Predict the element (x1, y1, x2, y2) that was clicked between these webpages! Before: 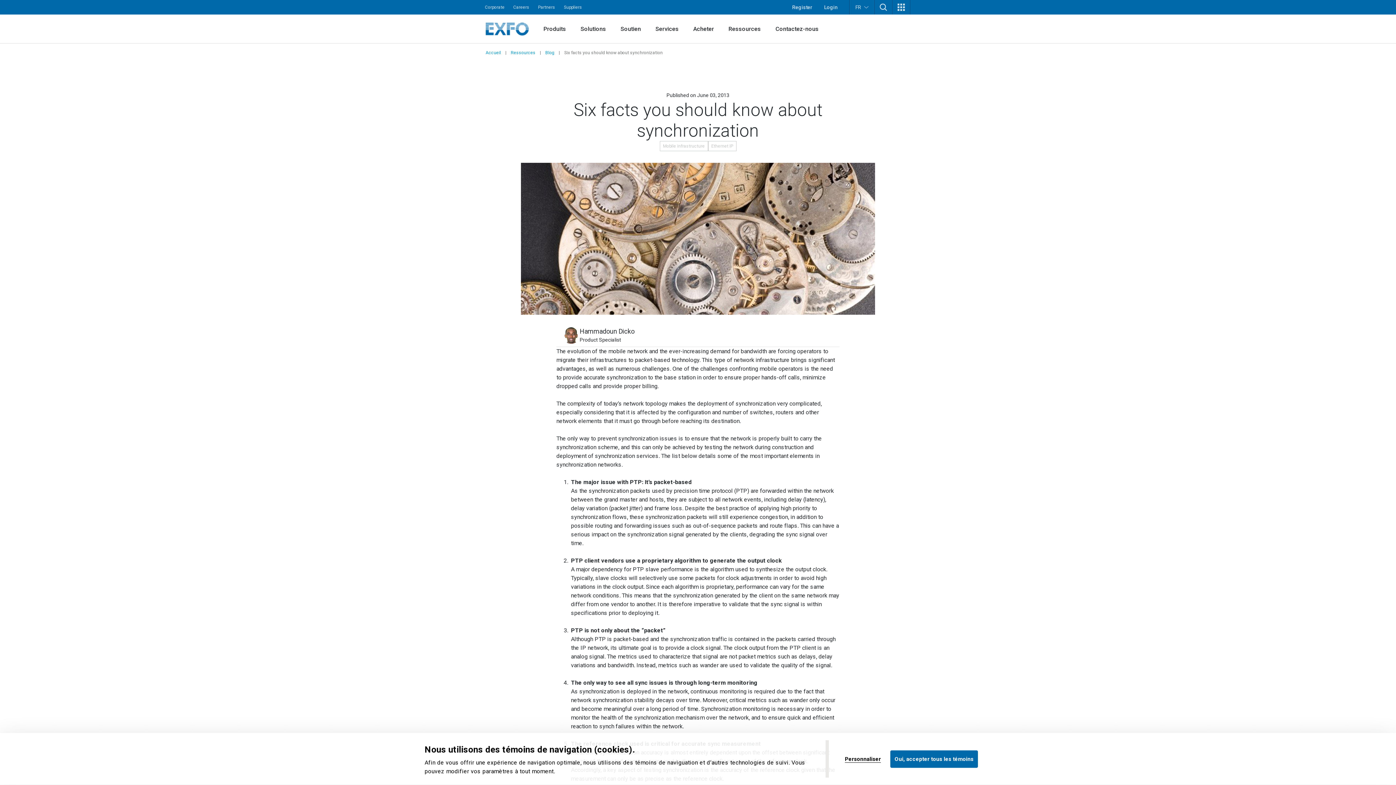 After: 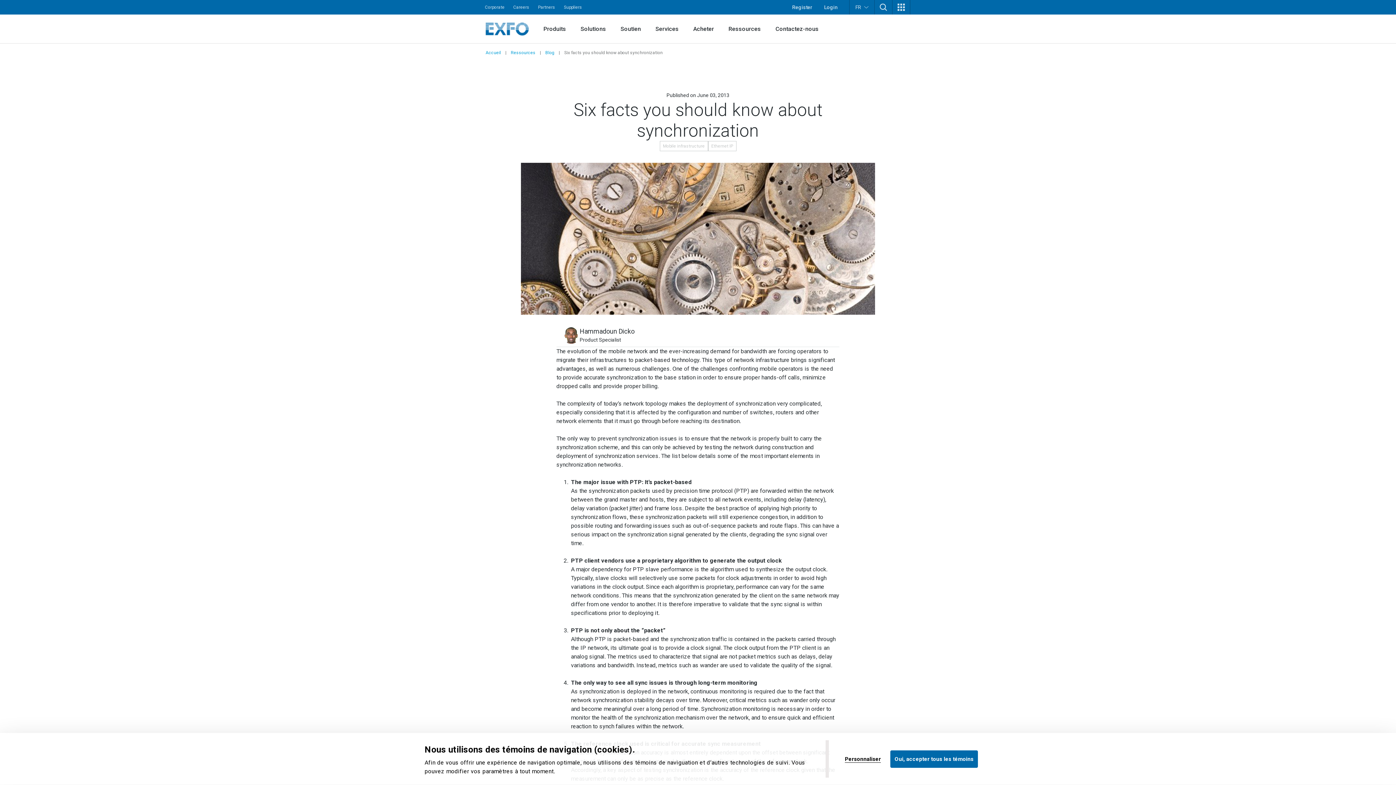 Action: bbox: (559, 0, 586, 14) label: Suppliers